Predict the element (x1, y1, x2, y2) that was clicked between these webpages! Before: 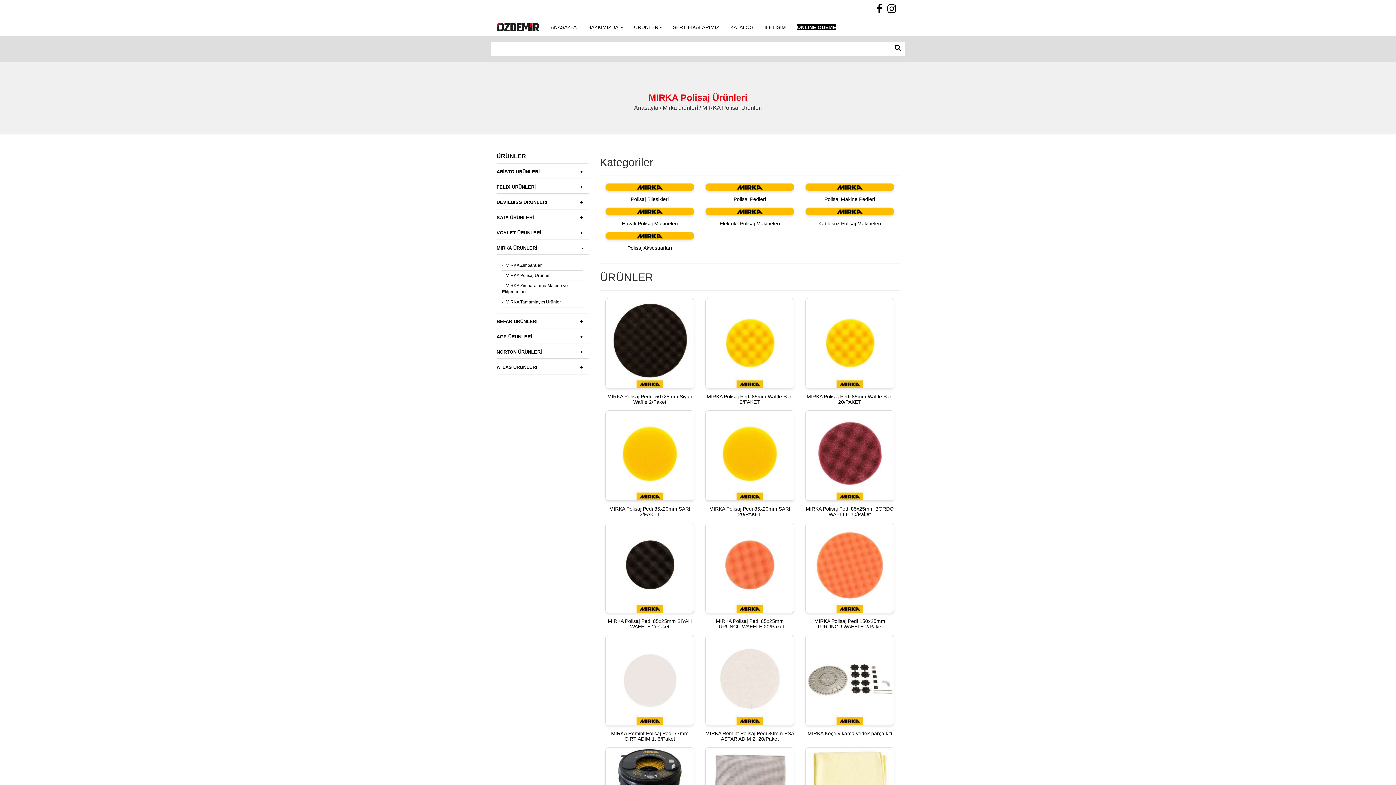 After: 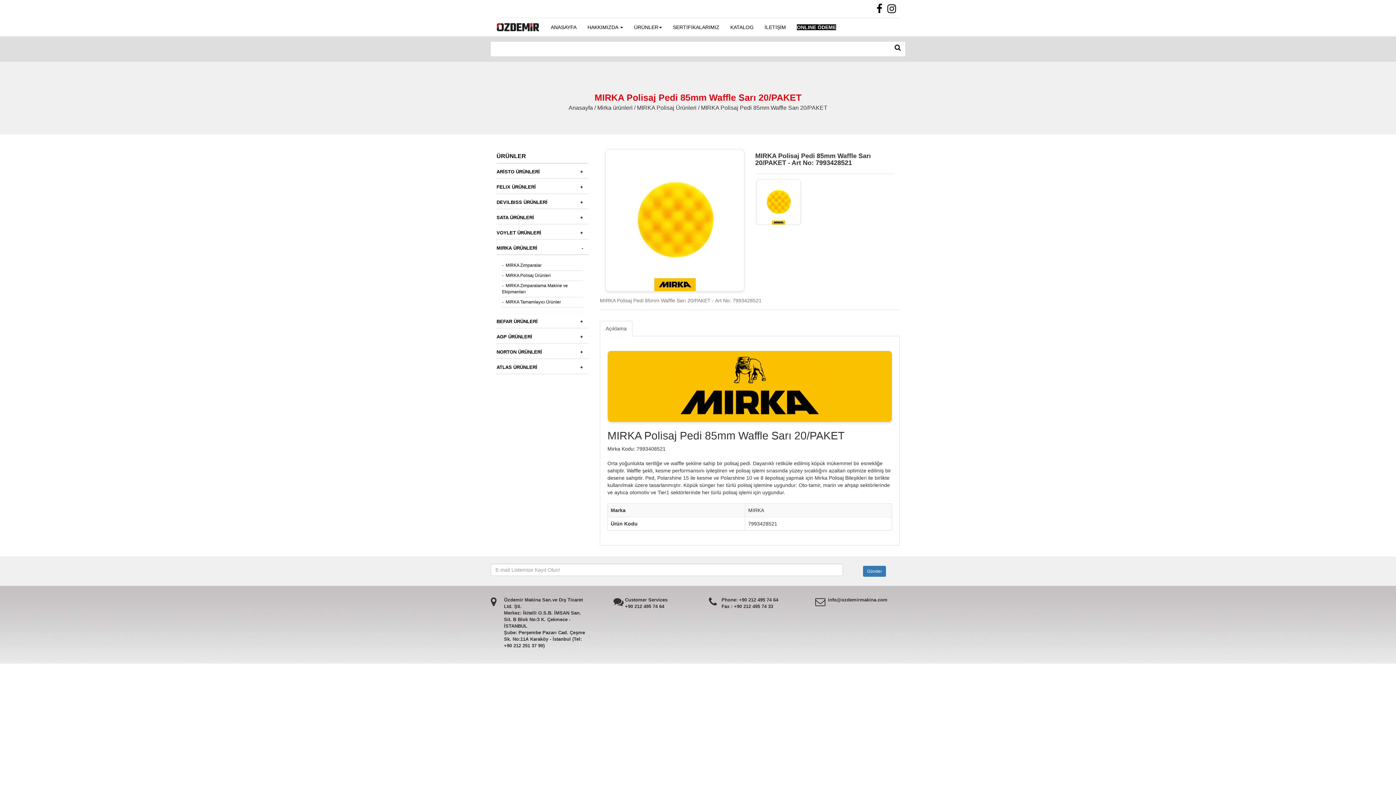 Action: bbox: (805, 298, 894, 388)